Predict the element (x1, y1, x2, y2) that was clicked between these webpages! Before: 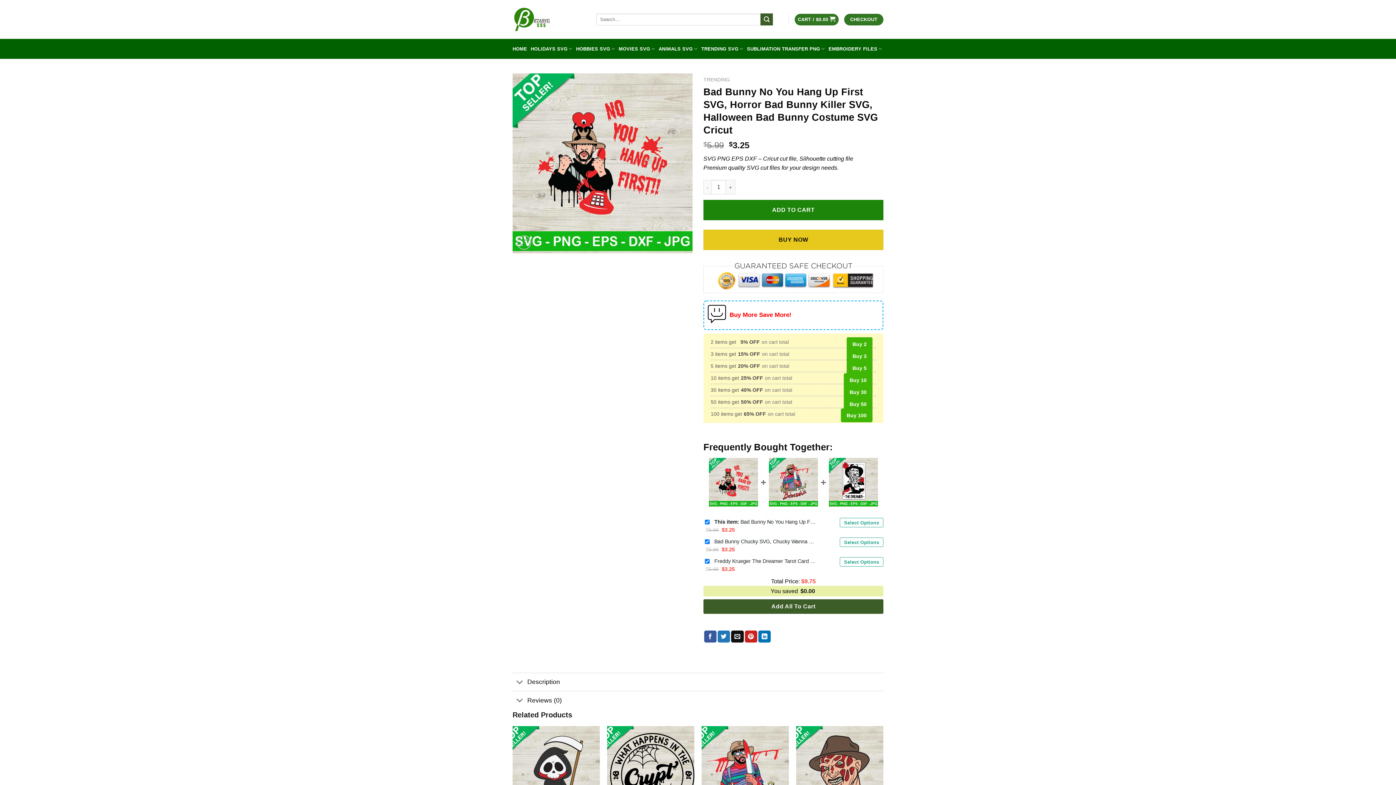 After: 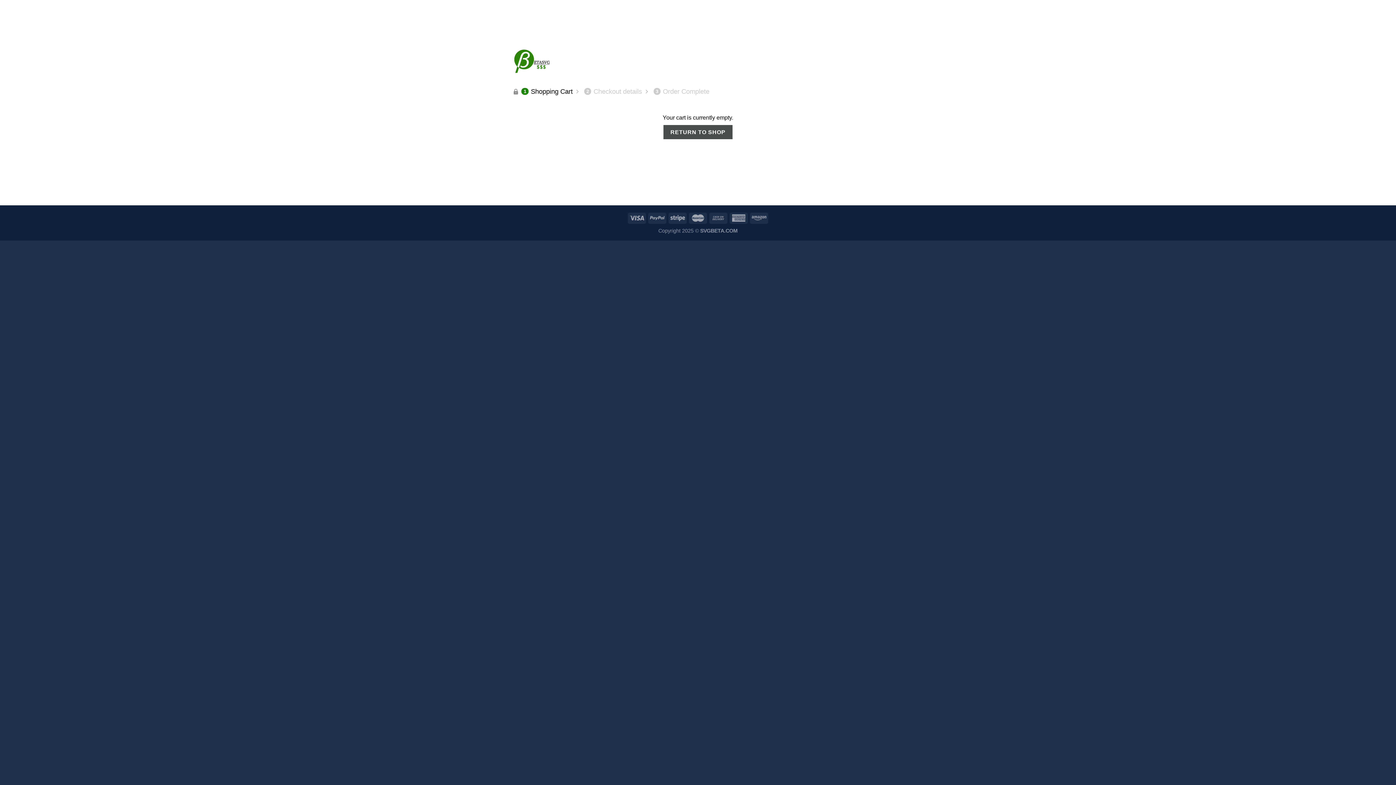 Action: bbox: (794, 13, 838, 25) label: CART / $0.00